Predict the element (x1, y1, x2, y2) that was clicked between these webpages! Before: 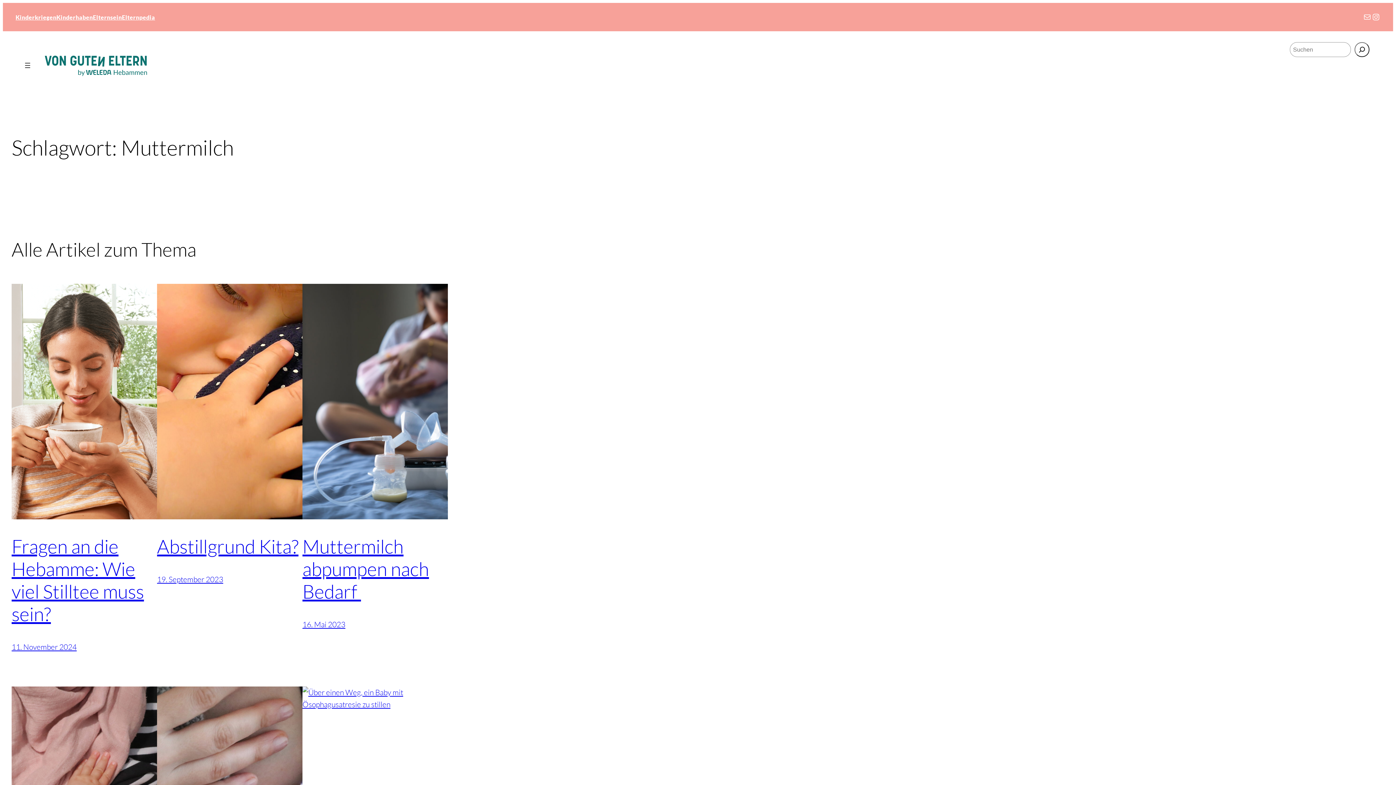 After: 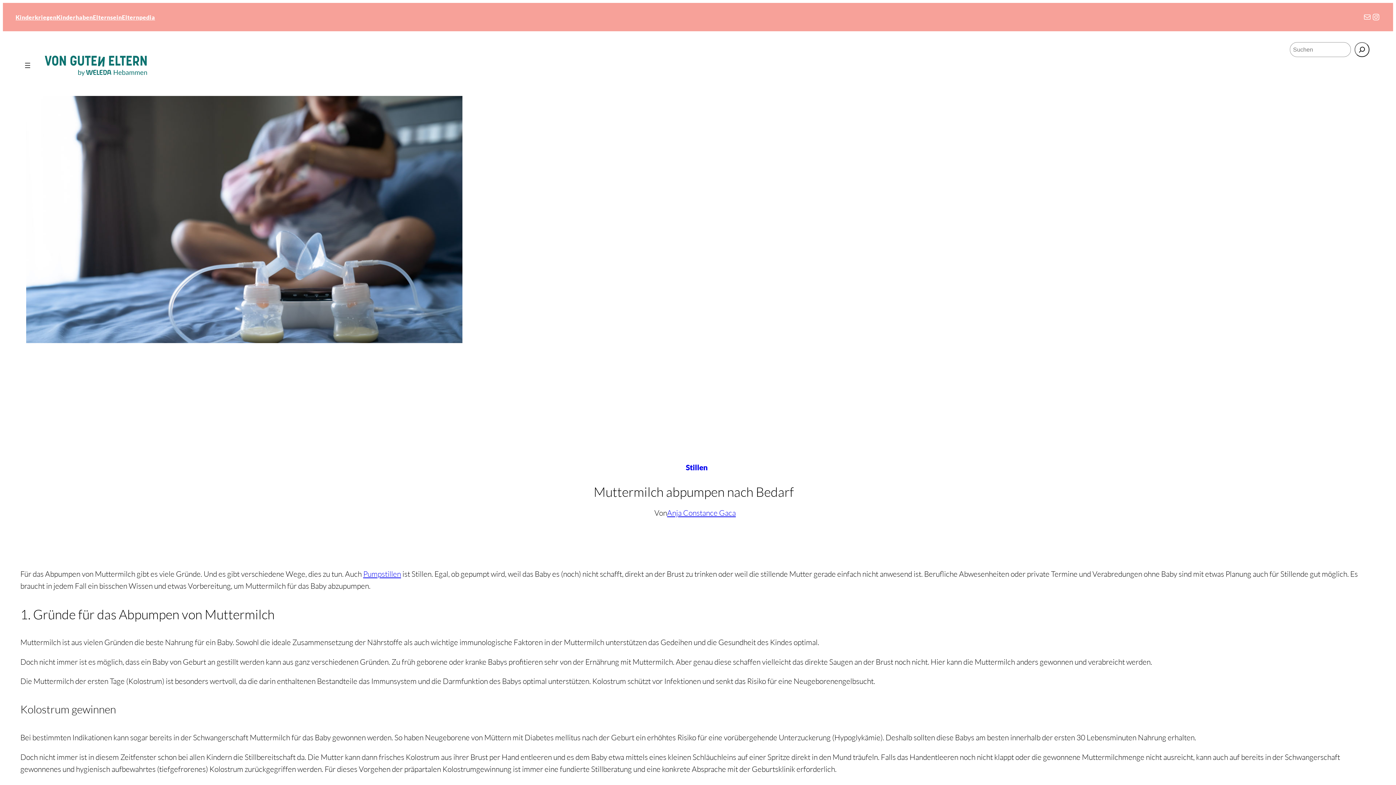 Action: label: Muttermilch abpumpen nach Bedarf  bbox: (302, 535, 429, 603)